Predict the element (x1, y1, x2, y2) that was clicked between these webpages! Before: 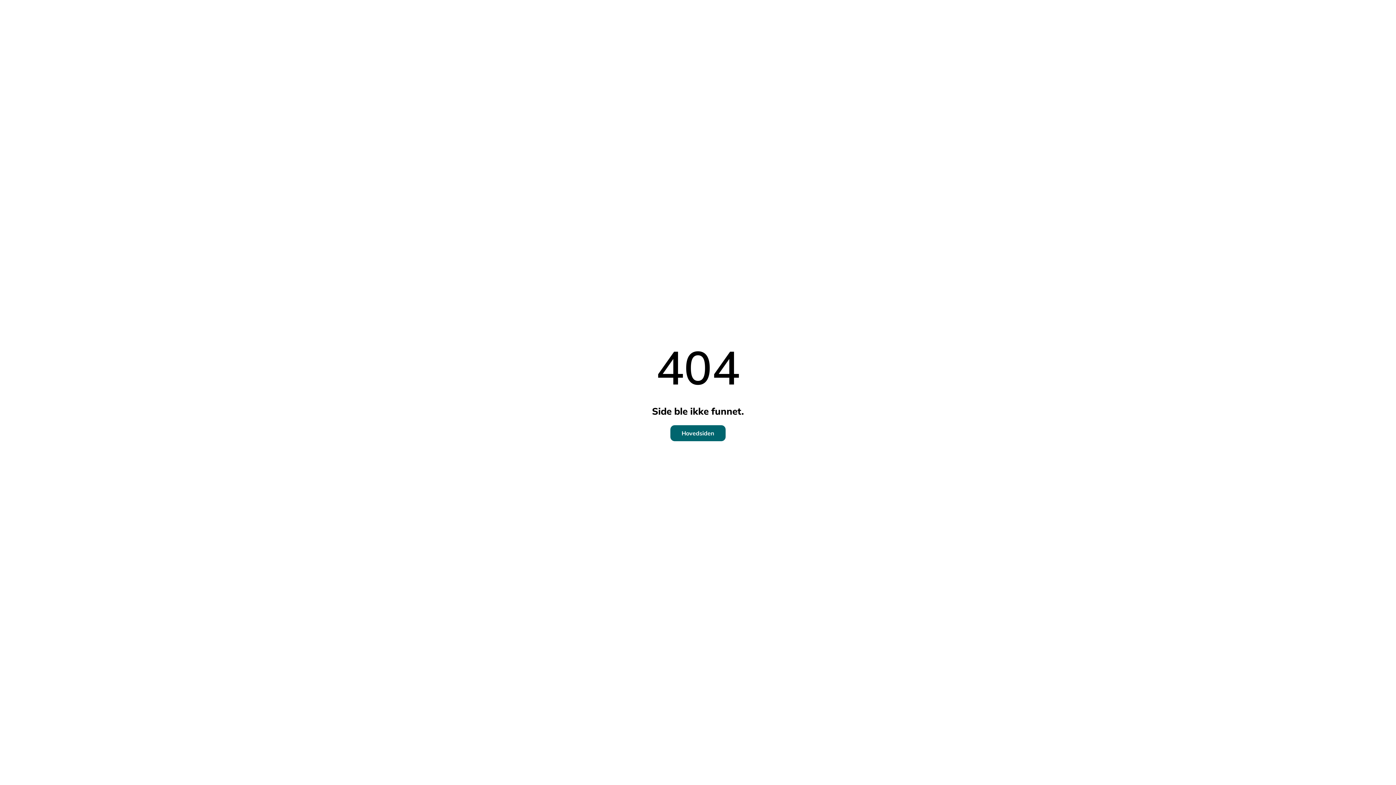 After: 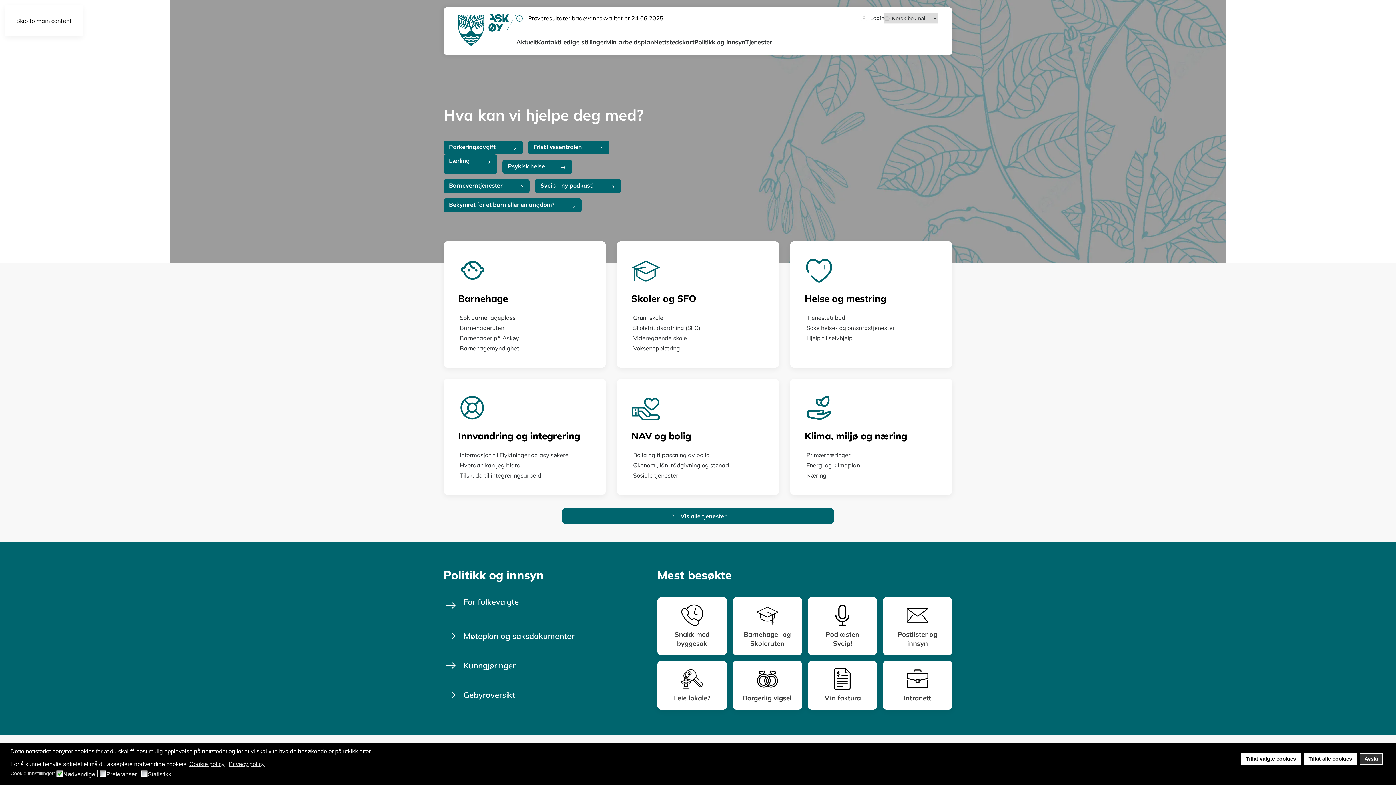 Action: bbox: (670, 425, 725, 441) label: Hovedsiden